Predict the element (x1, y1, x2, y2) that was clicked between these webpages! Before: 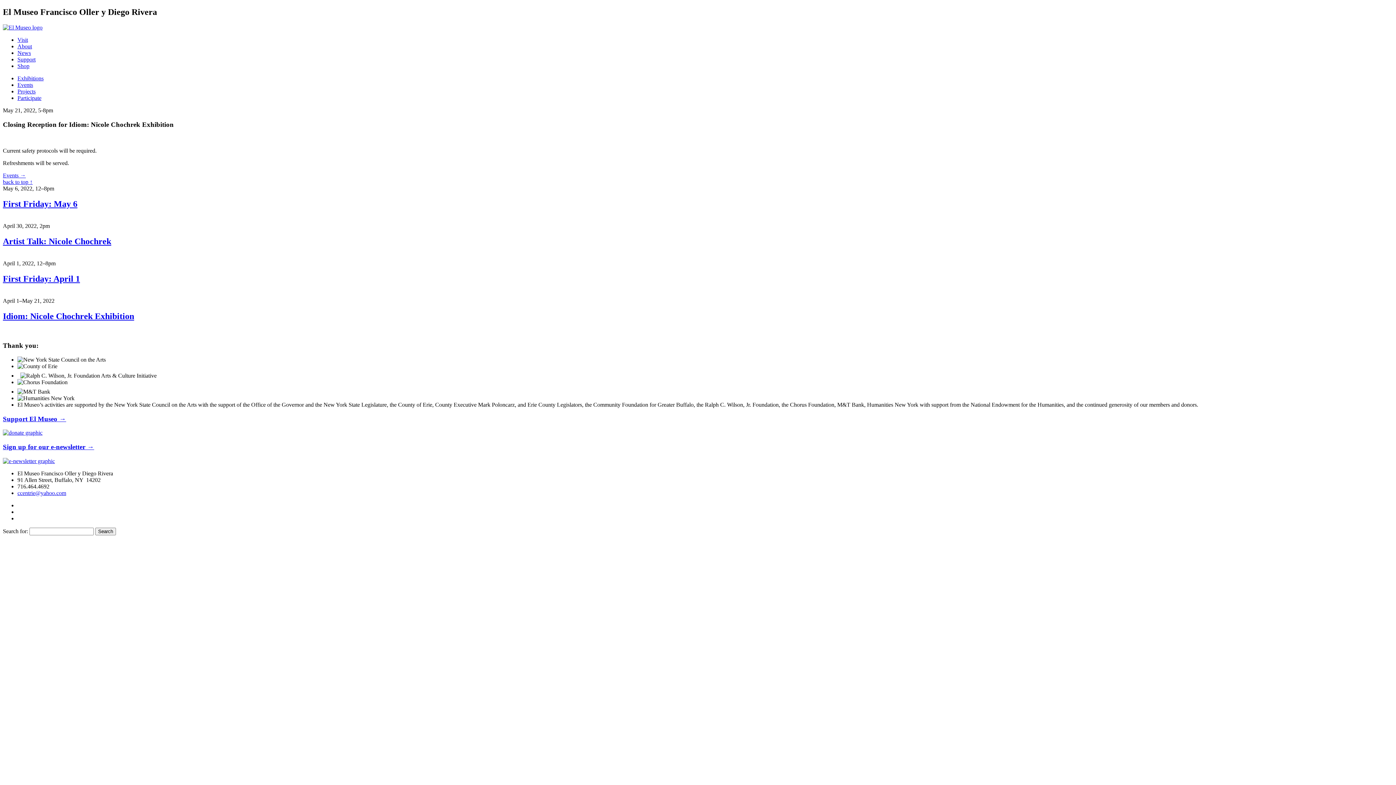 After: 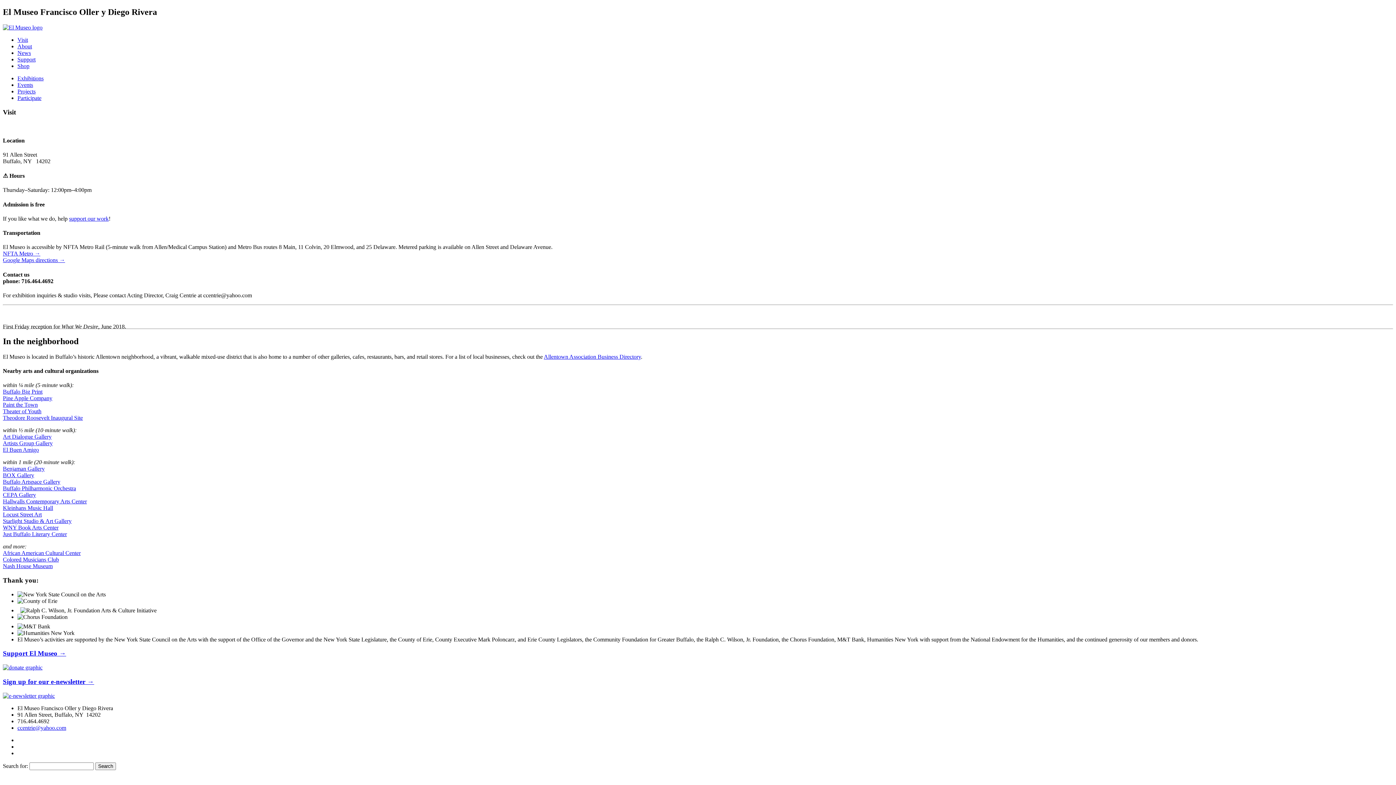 Action: label: Visit bbox: (17, 36, 28, 42)